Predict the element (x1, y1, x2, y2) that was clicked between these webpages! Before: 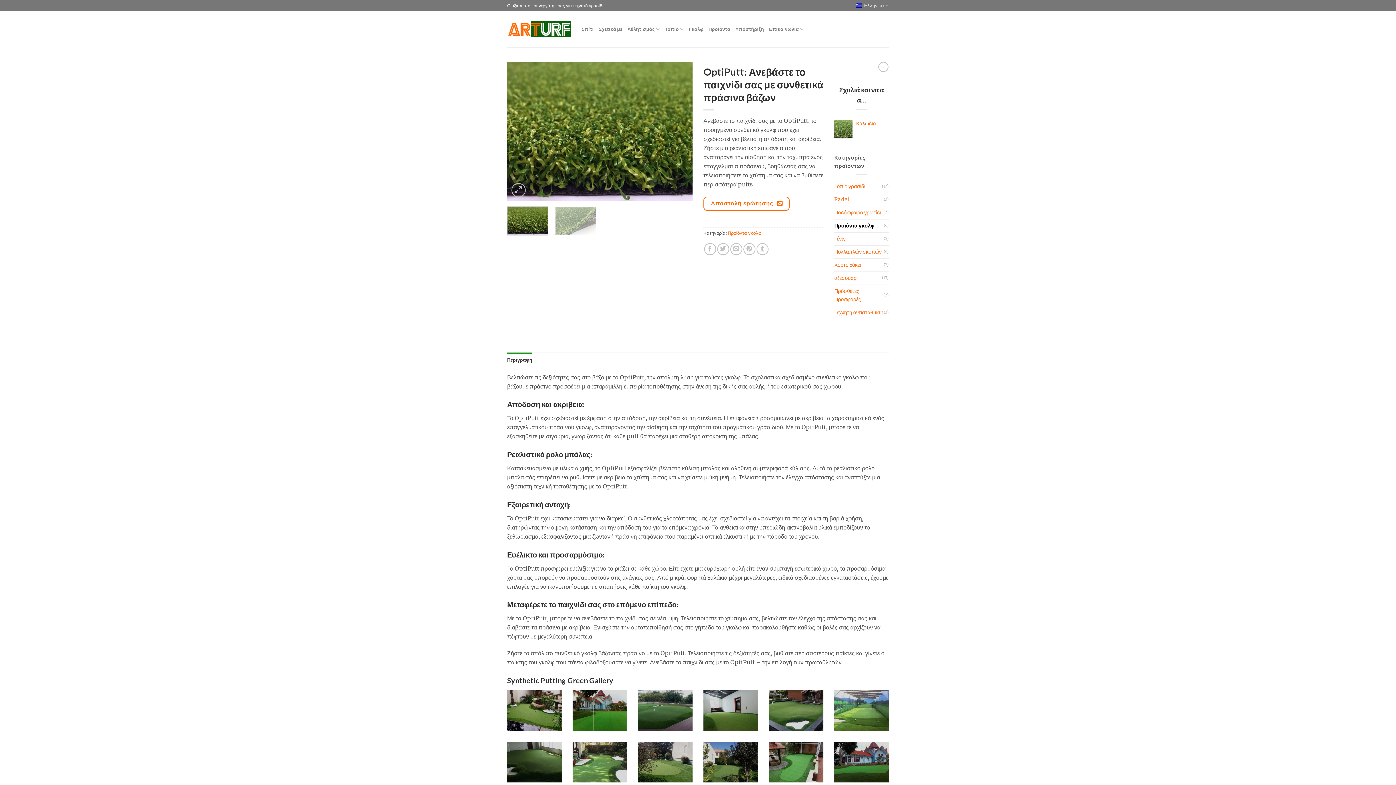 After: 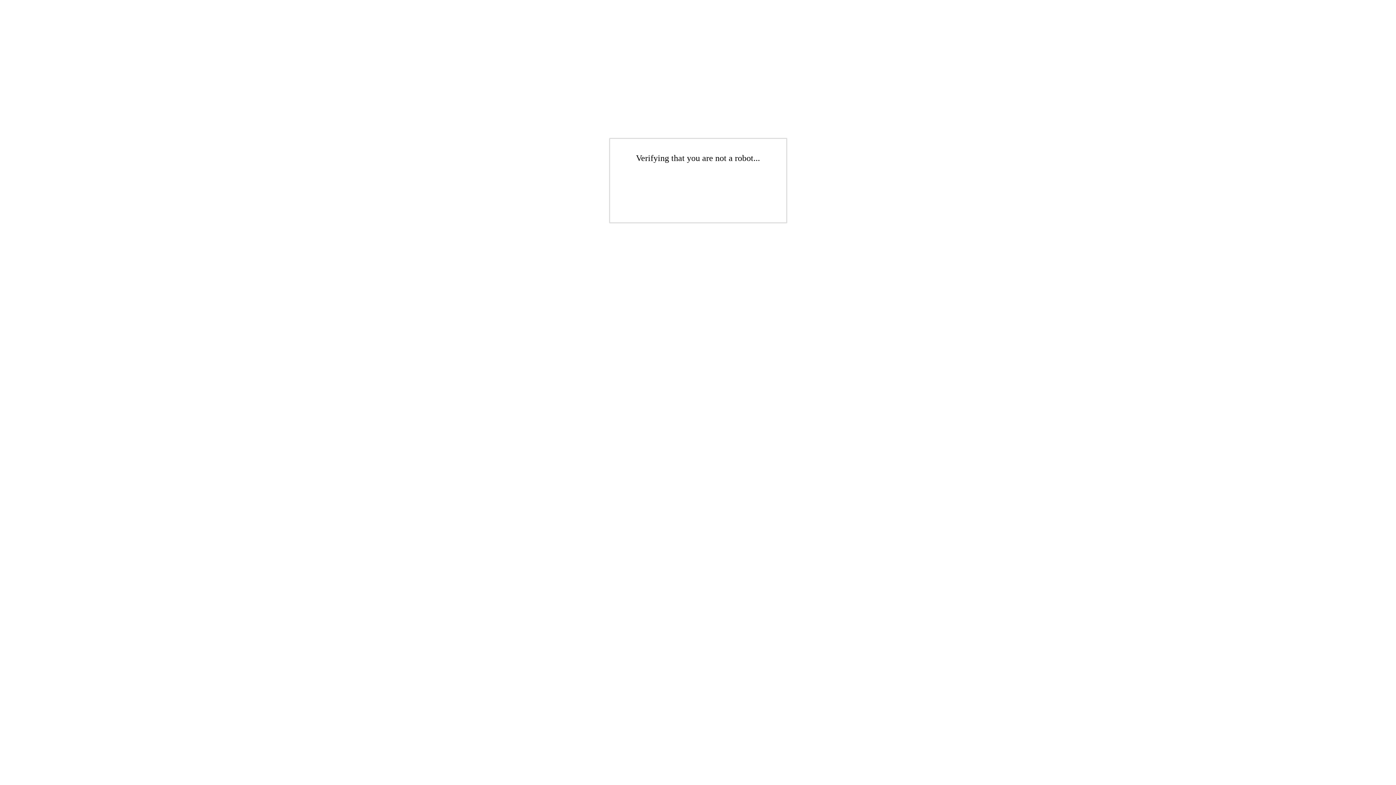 Action: bbox: (728, 230, 761, 236) label: Προϊόντα γκολφ